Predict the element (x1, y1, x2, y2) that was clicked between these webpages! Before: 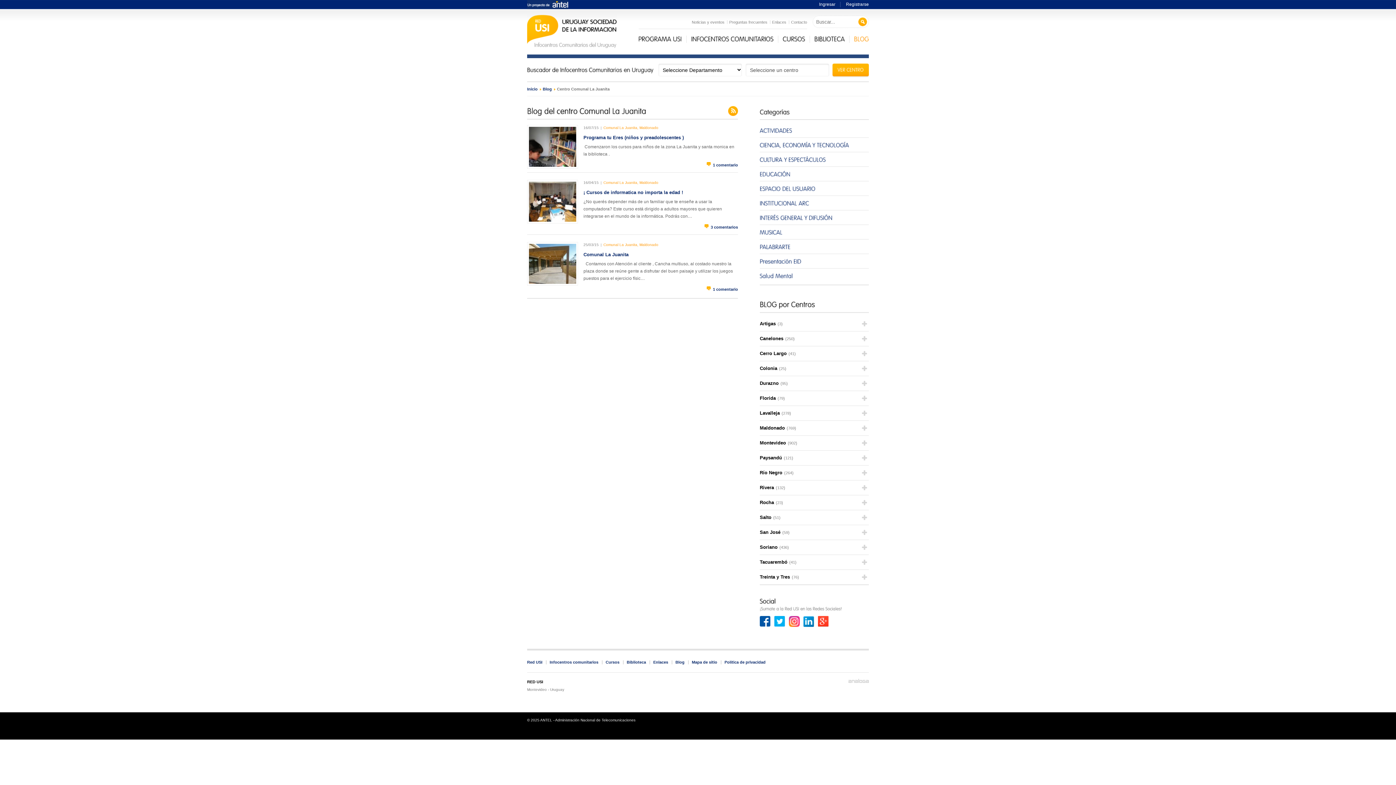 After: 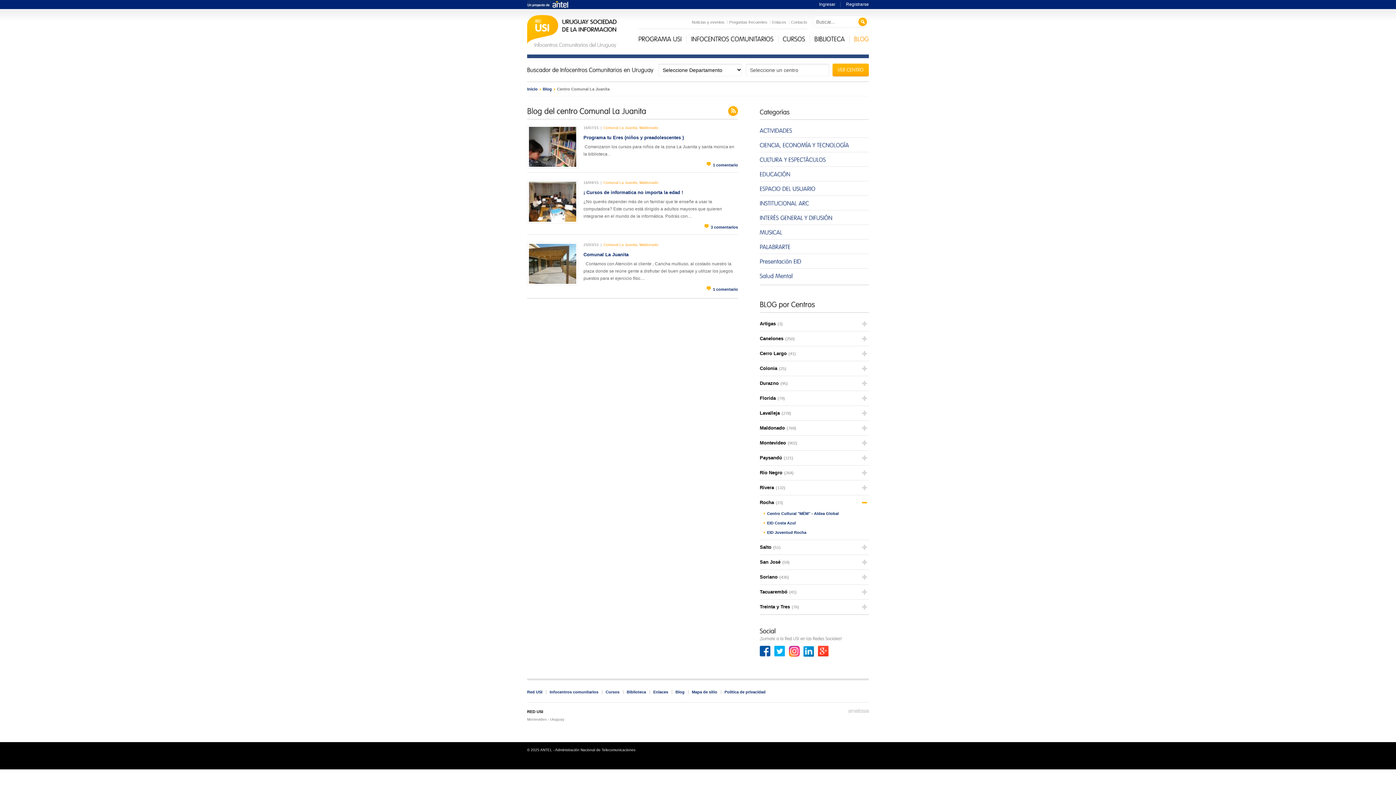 Action: bbox: (760, 495, 869, 510) label: Rocha(23)